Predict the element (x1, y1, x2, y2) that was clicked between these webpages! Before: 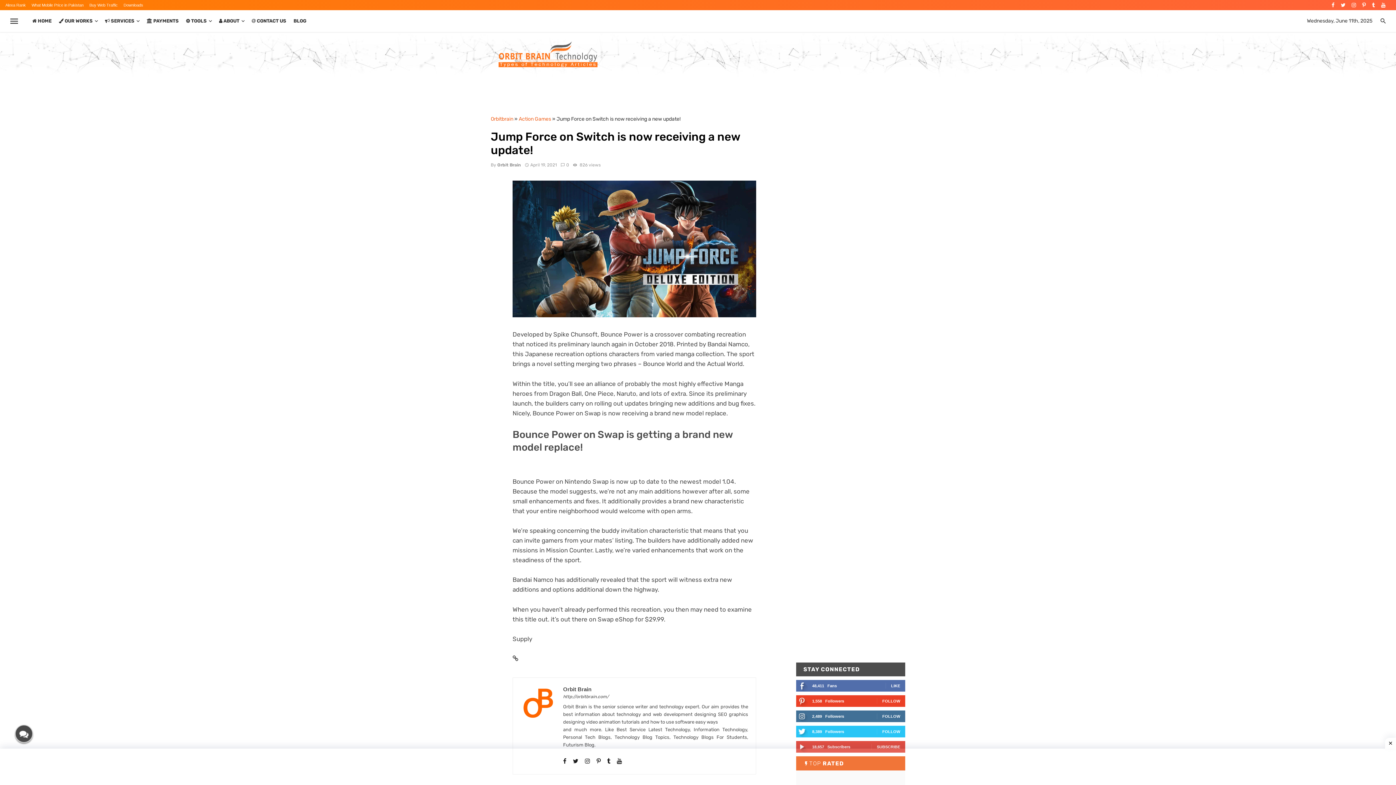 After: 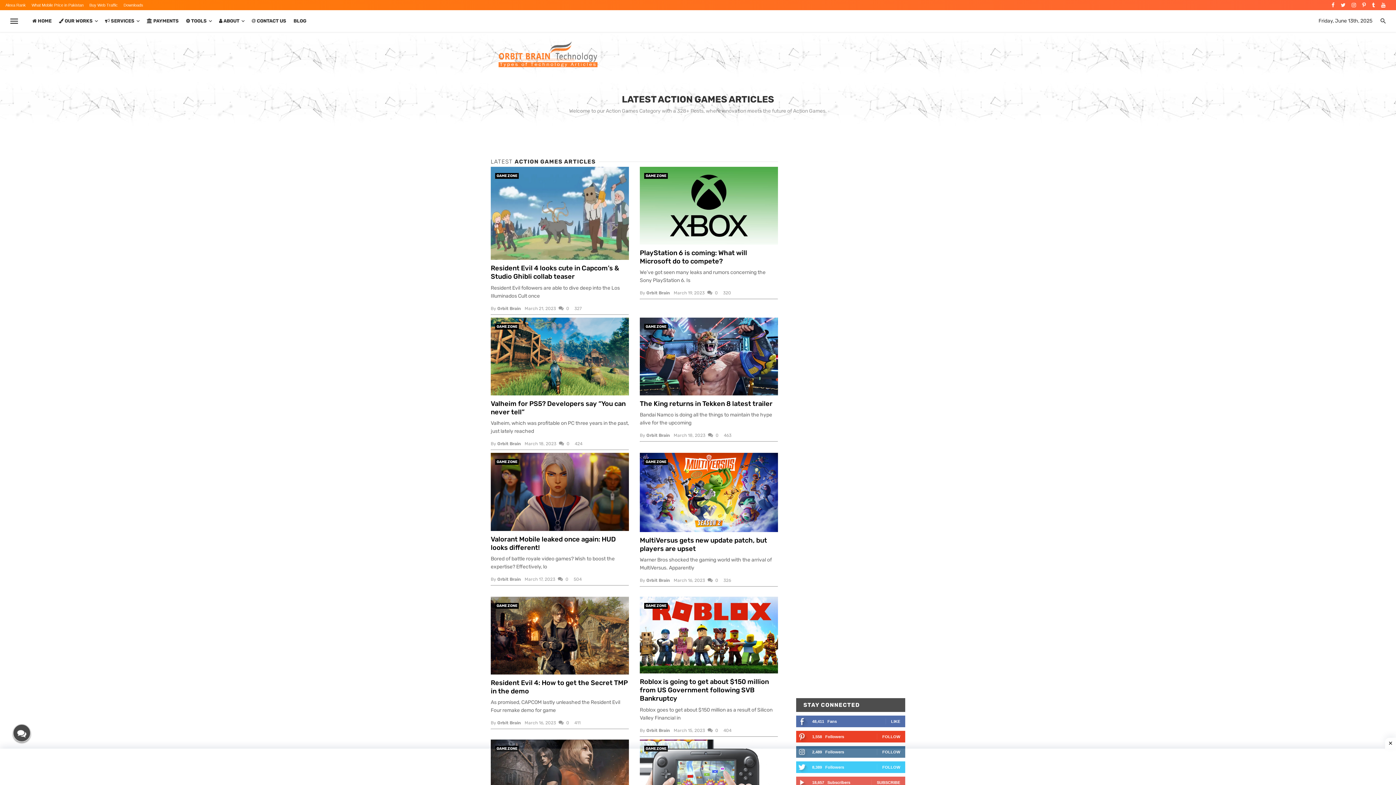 Action: label: Action Games bbox: (518, 116, 551, 122)